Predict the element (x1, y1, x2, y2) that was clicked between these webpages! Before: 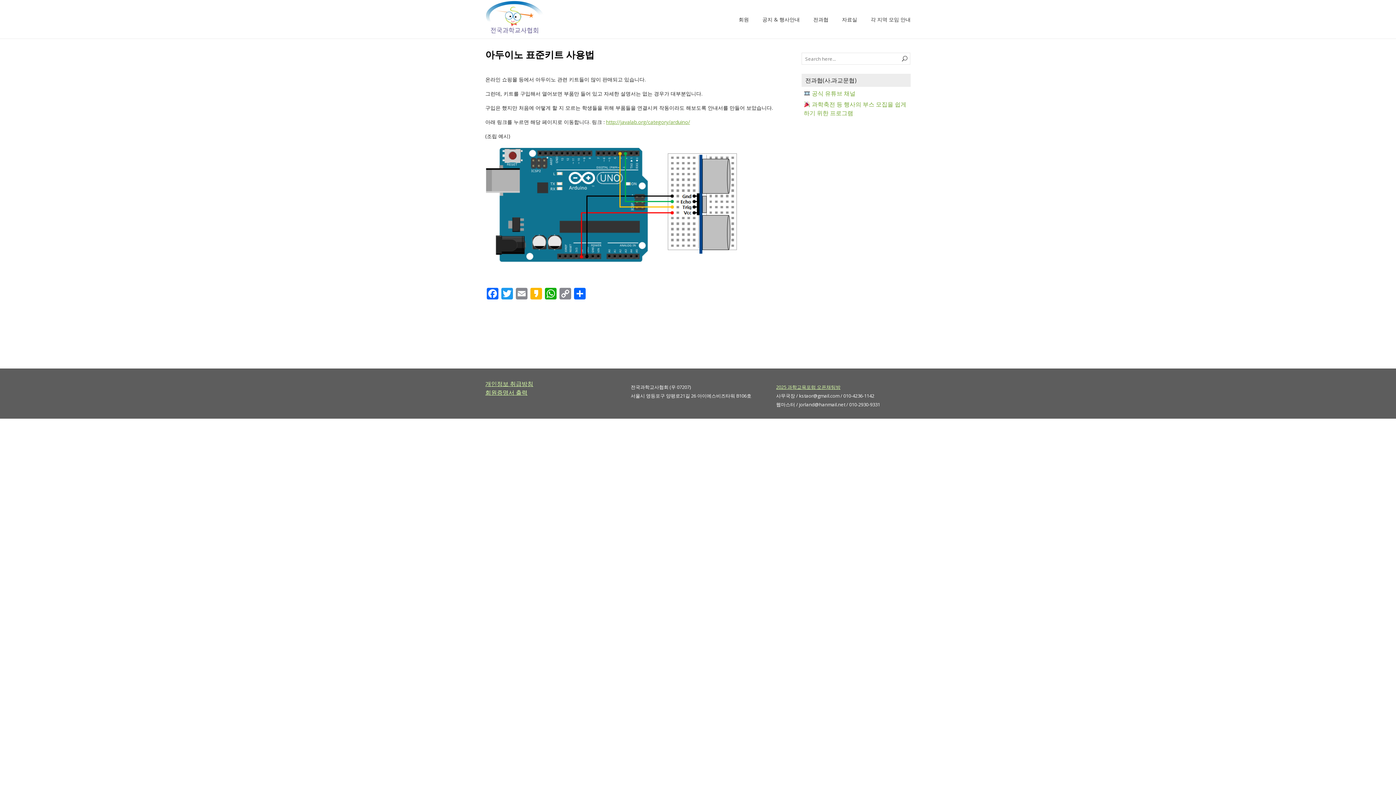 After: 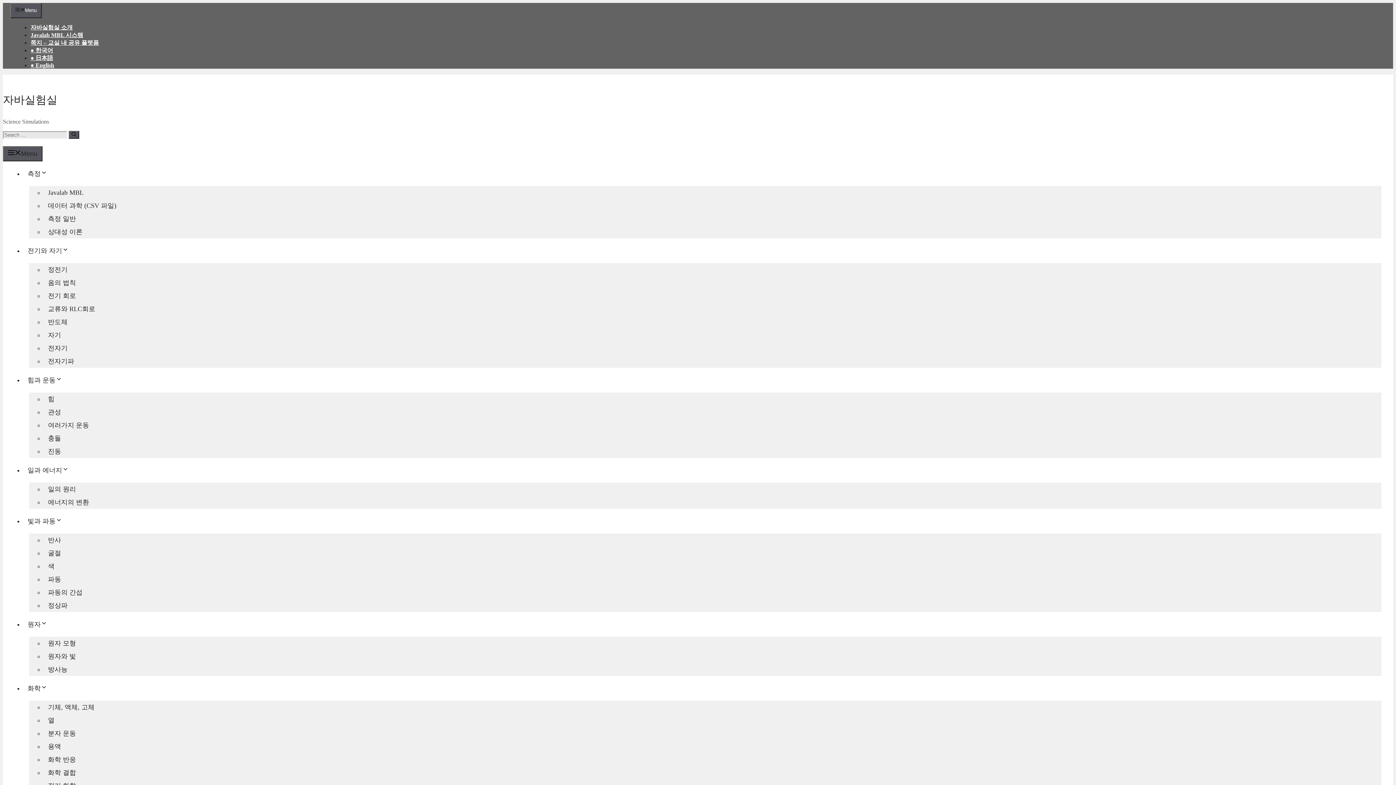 Action: bbox: (606, 118, 690, 125) label: http://javalab.org/category/arduino/